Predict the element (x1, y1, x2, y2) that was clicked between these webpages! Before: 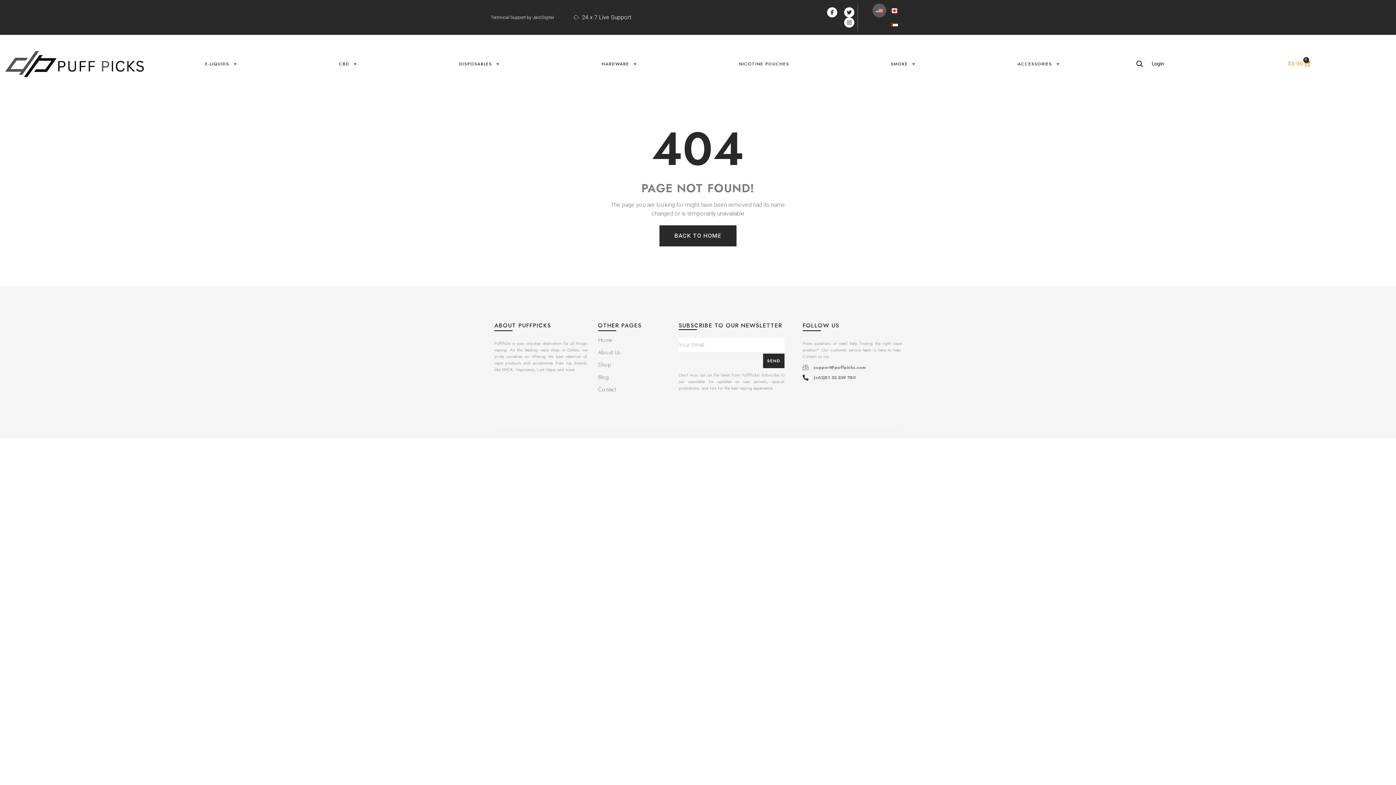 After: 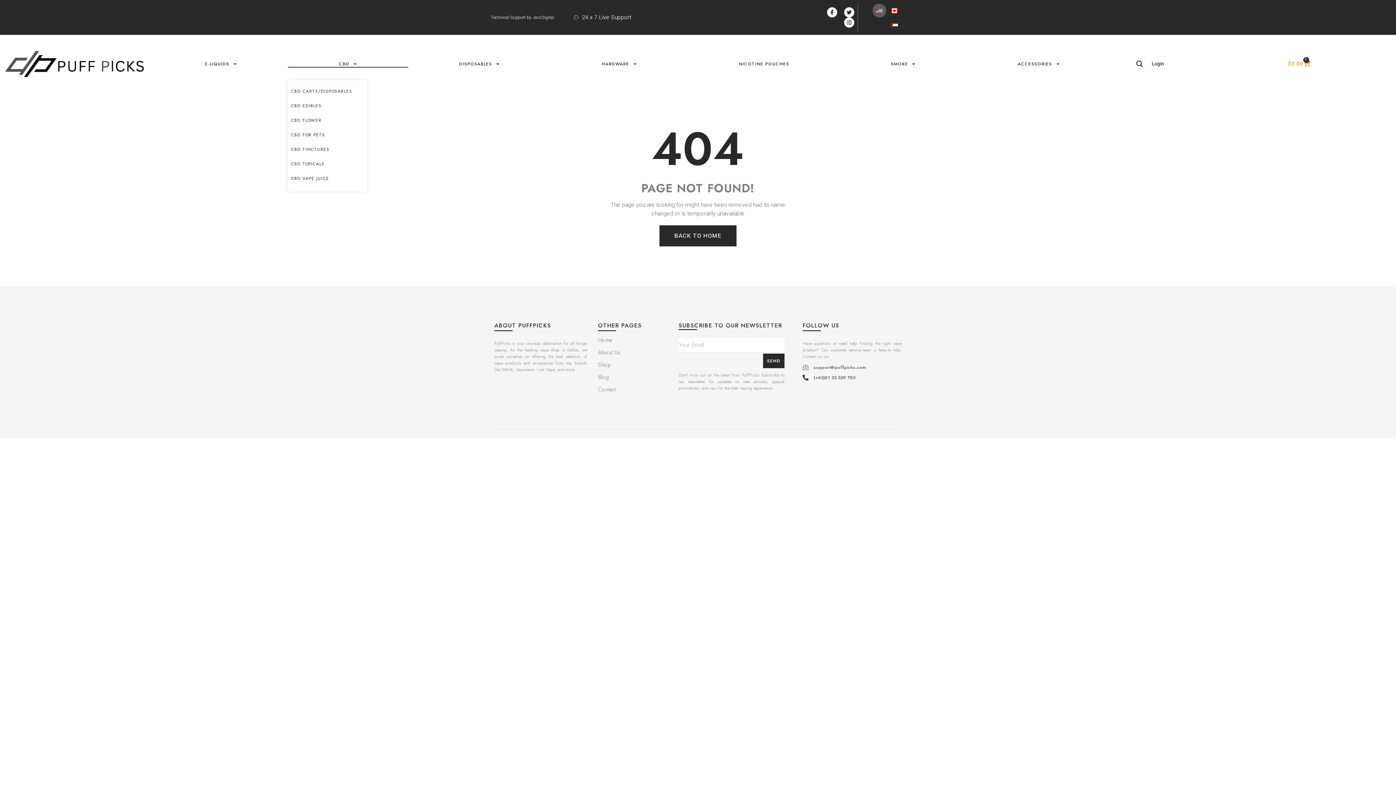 Action: label: CBD bbox: (288, 60, 408, 67)